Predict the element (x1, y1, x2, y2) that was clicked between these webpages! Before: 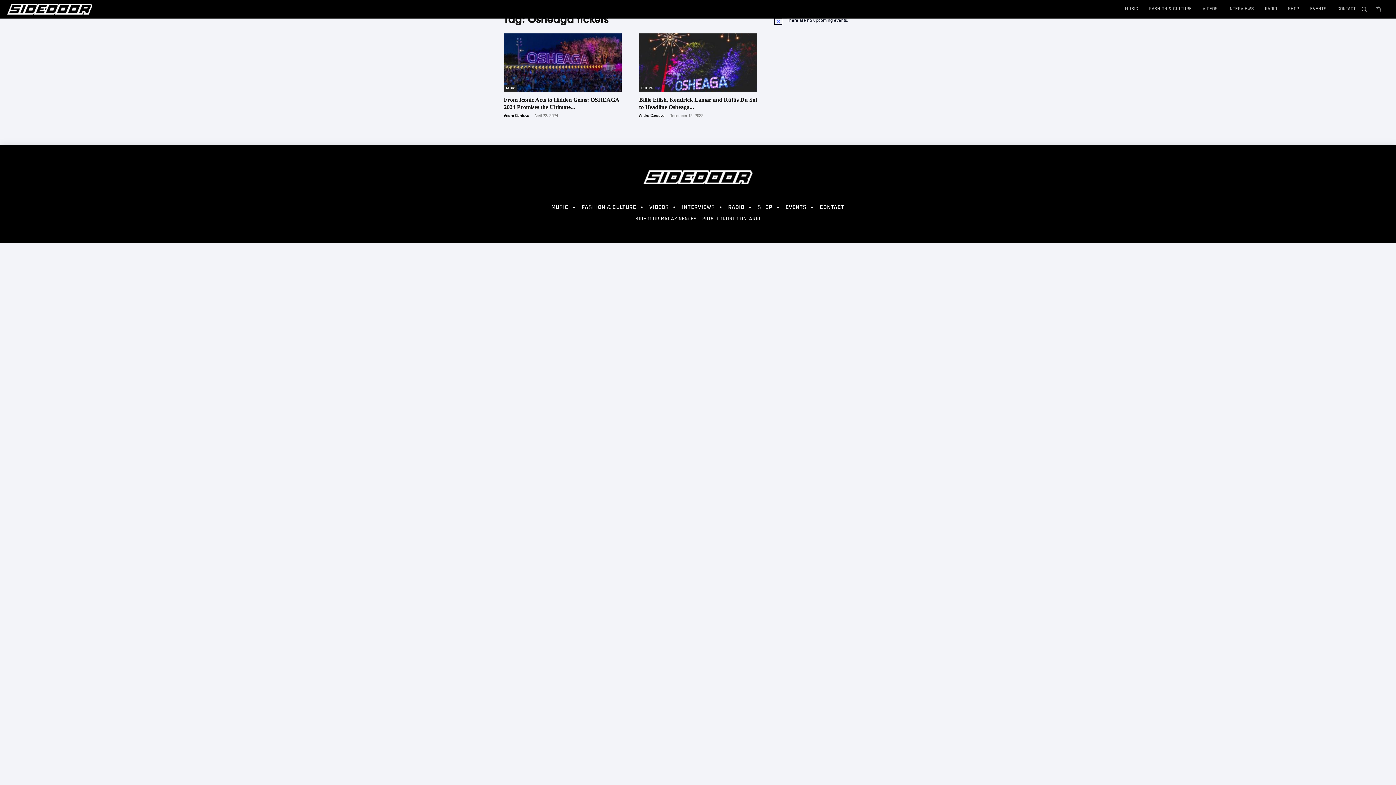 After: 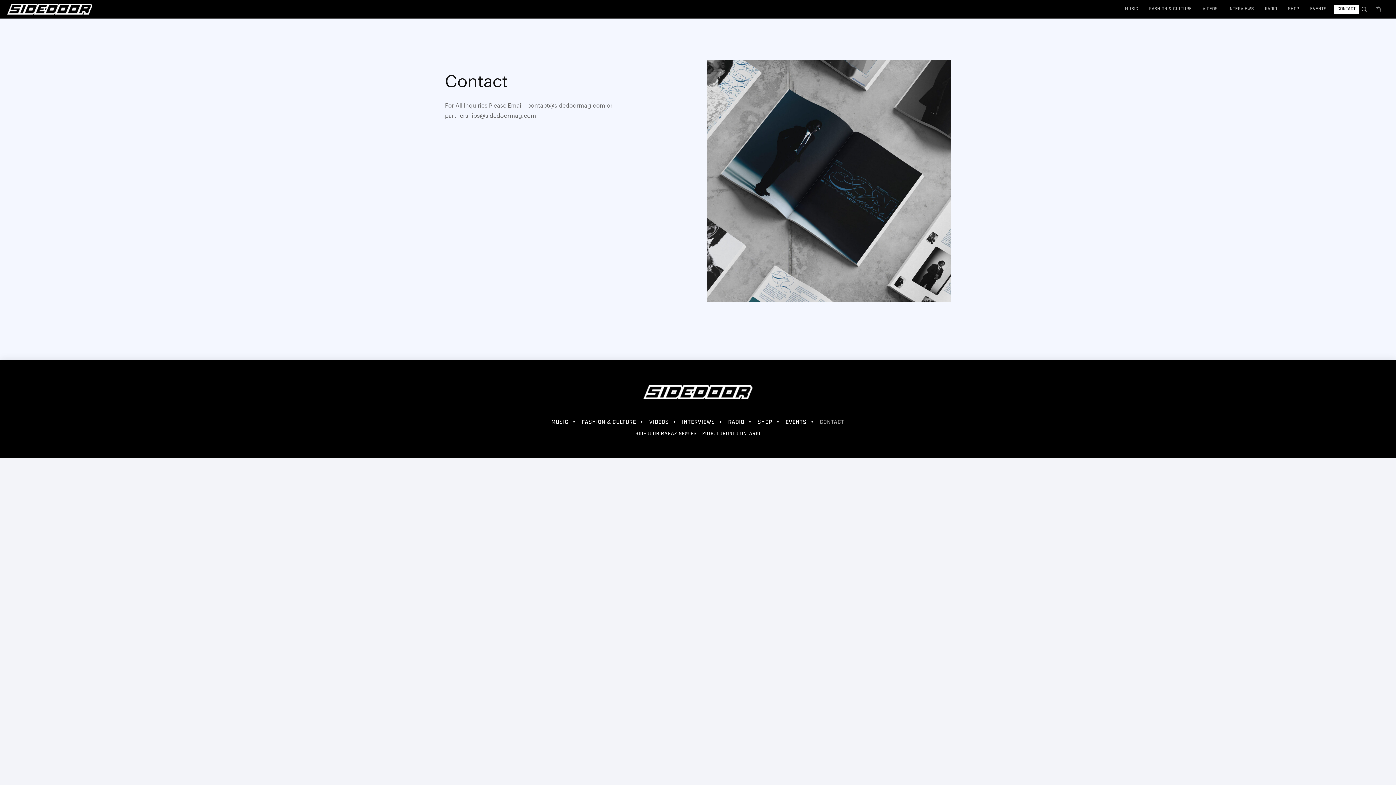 Action: bbox: (1334, 4, 1359, 13) label: CONTACT